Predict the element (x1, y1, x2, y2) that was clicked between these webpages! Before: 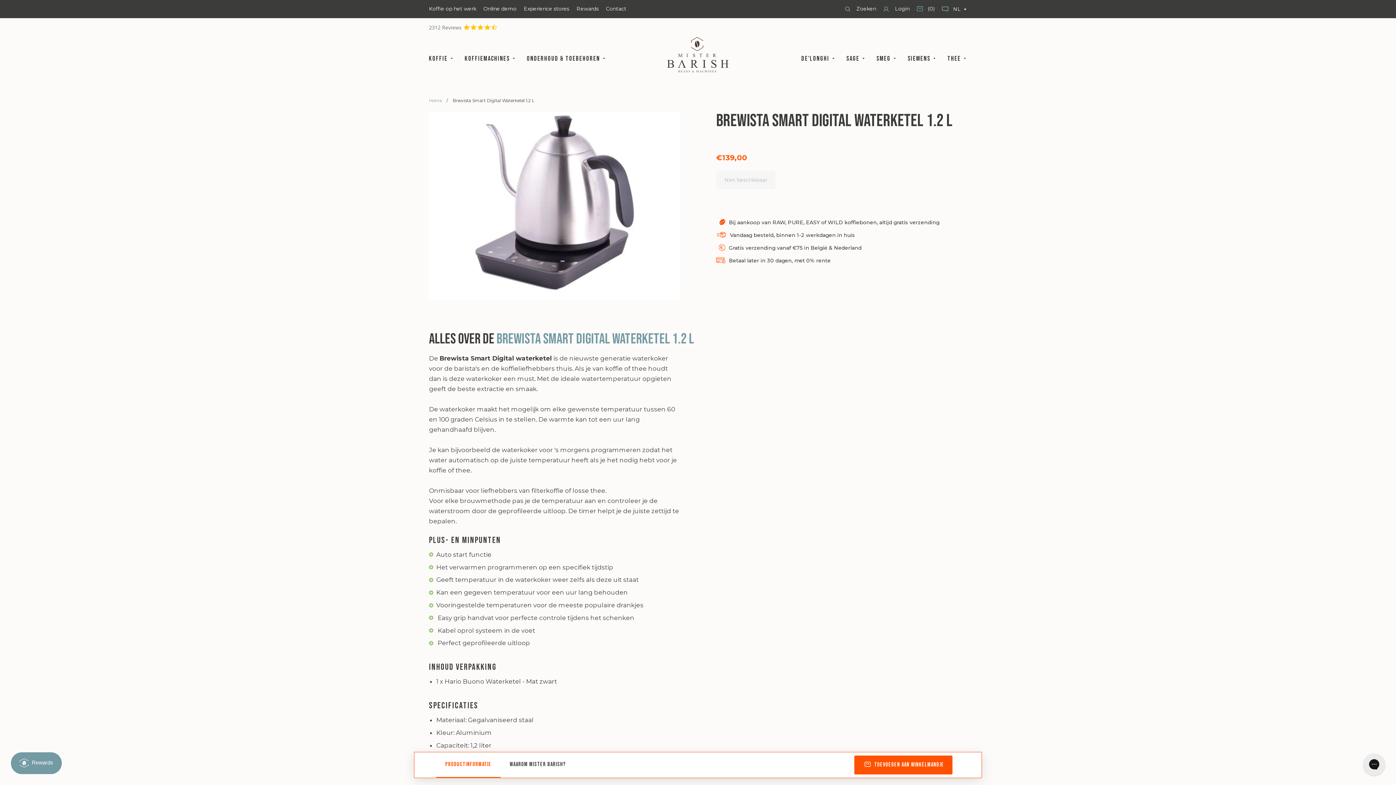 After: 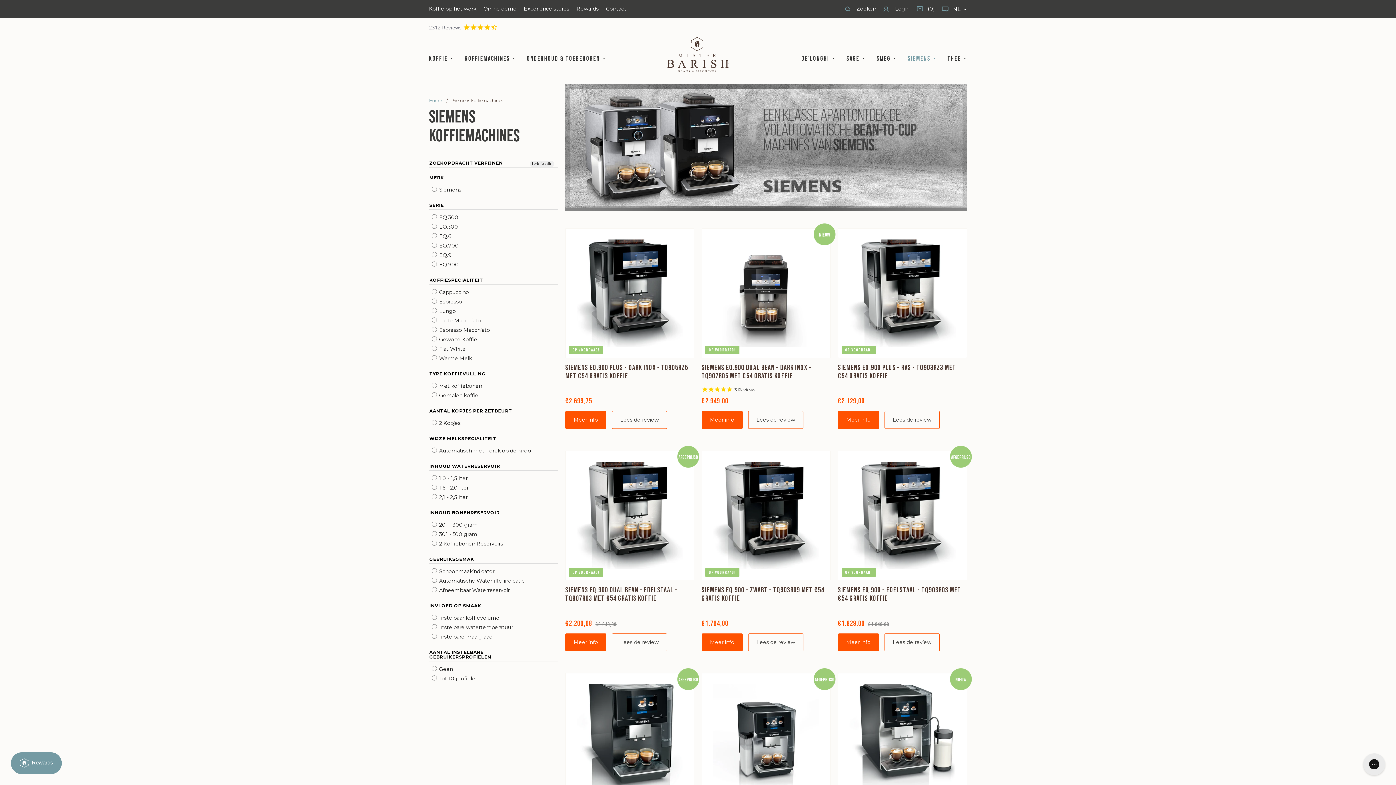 Action: bbox: (902, 38, 942, 56) label: Siemens 